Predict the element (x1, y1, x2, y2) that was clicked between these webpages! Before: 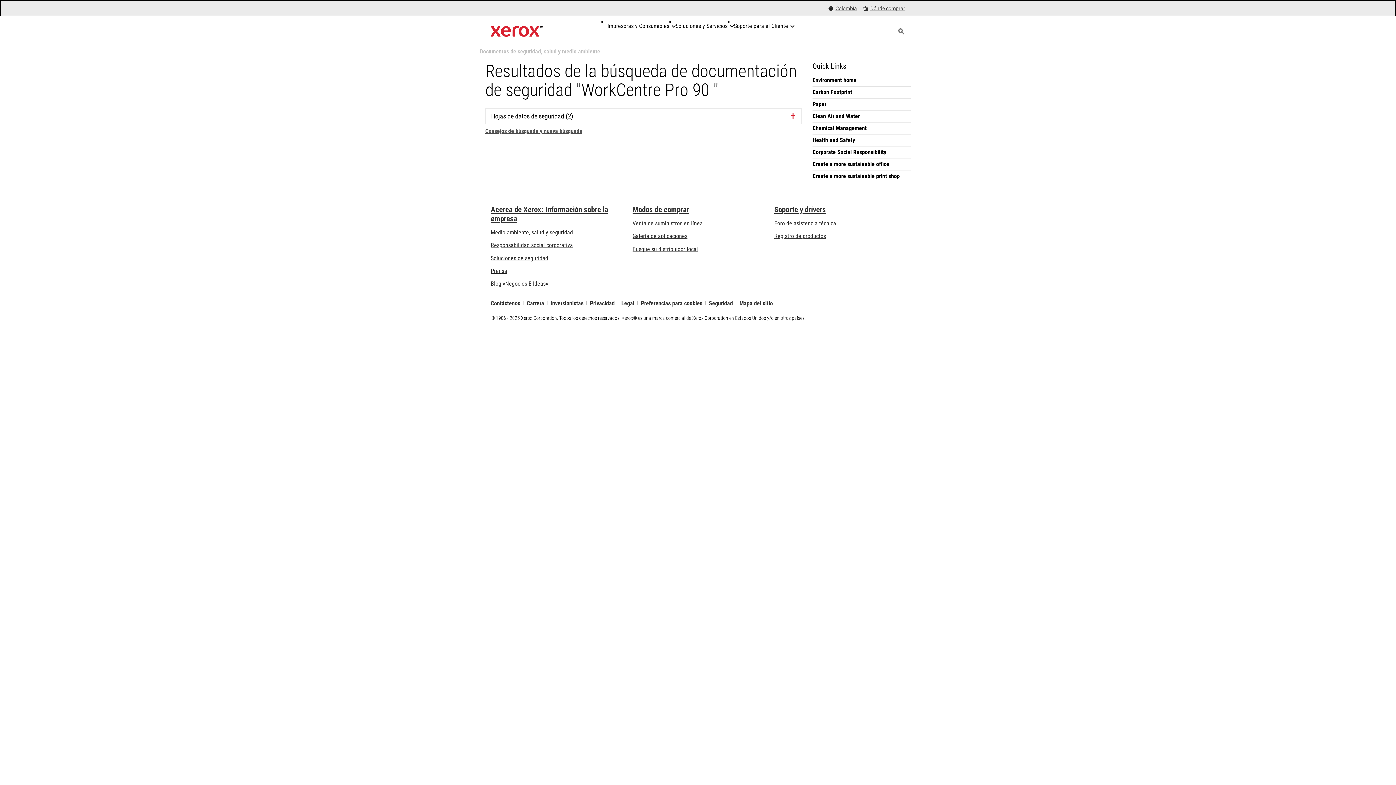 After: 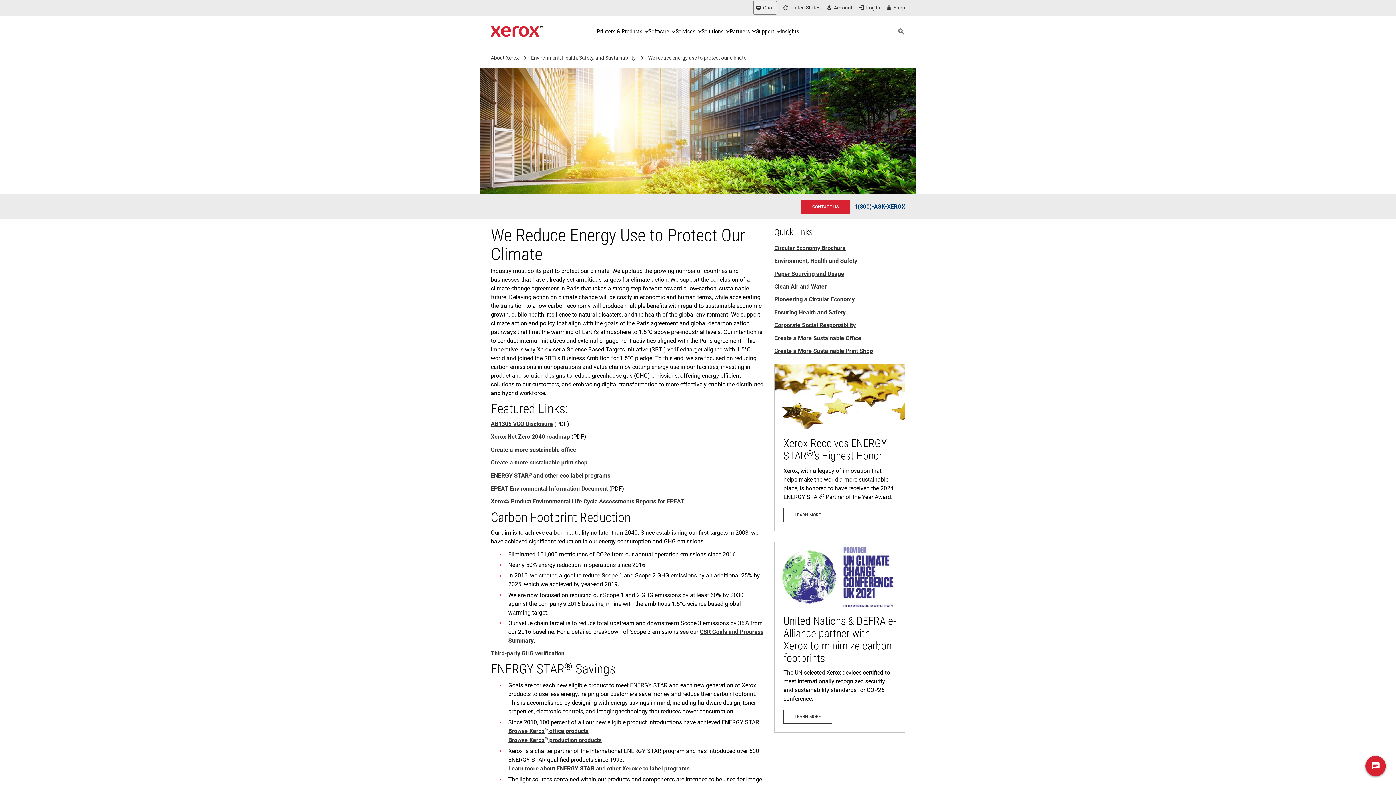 Action: bbox: (812, 88, 910, 96) label: Carbon Footprint